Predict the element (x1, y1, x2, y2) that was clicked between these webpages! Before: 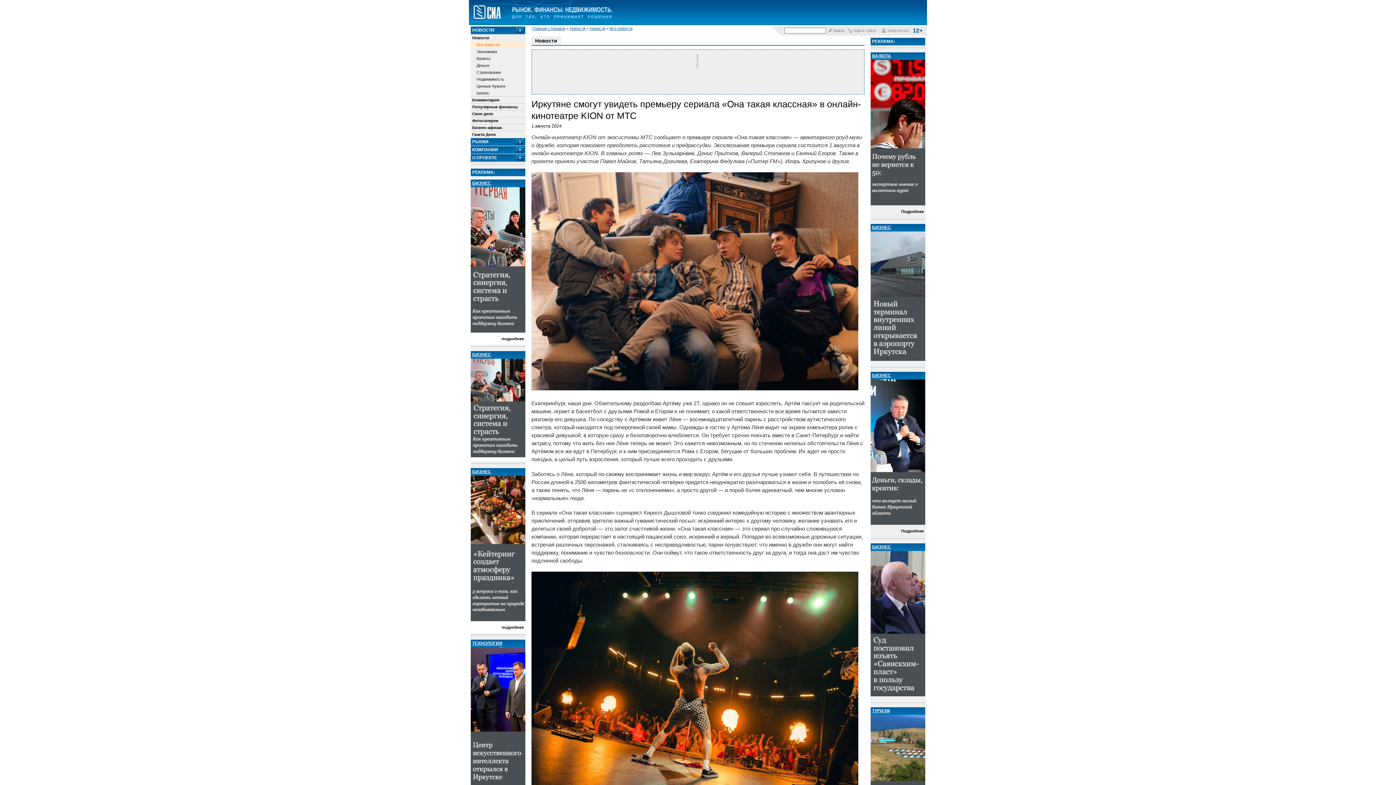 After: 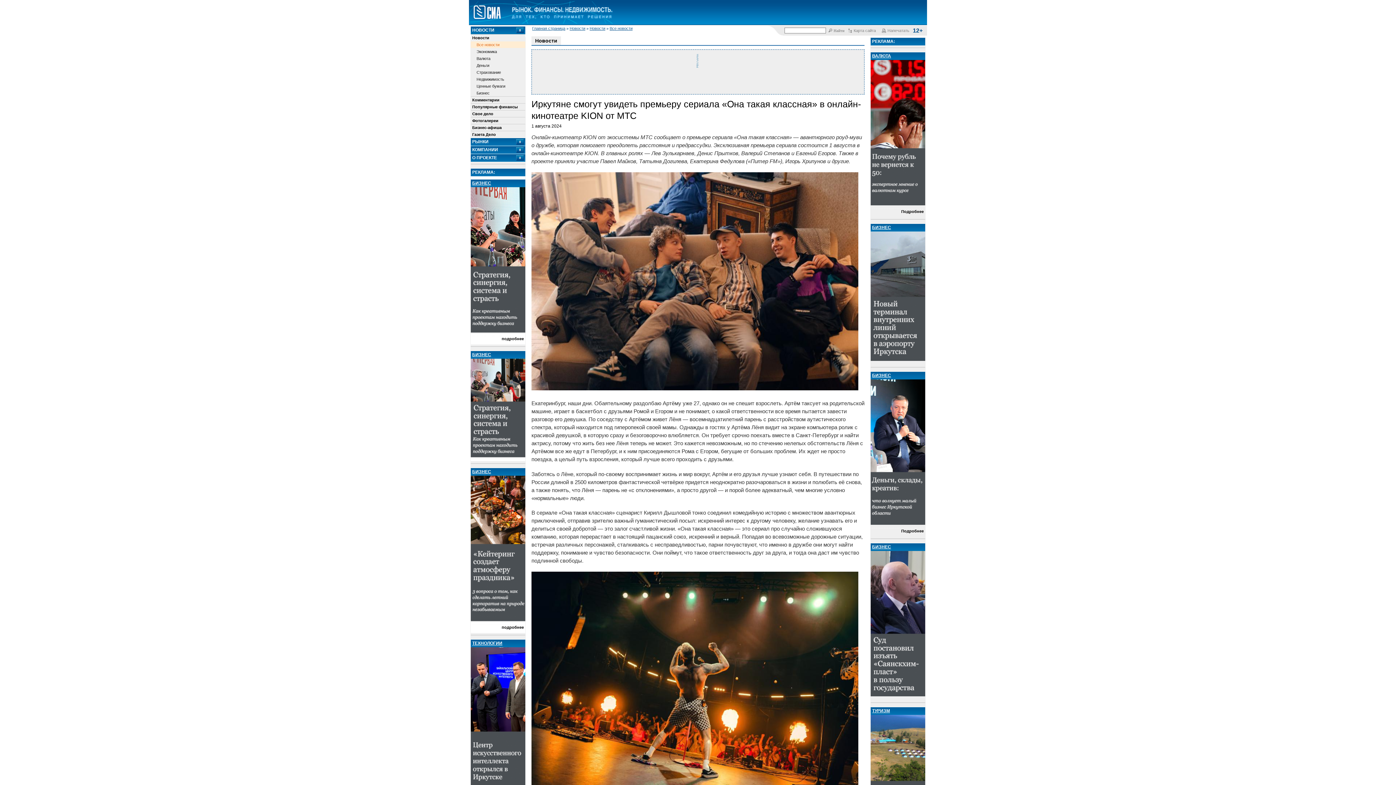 Action: label: БИЗНЕС bbox: (472, 180, 524, 186)